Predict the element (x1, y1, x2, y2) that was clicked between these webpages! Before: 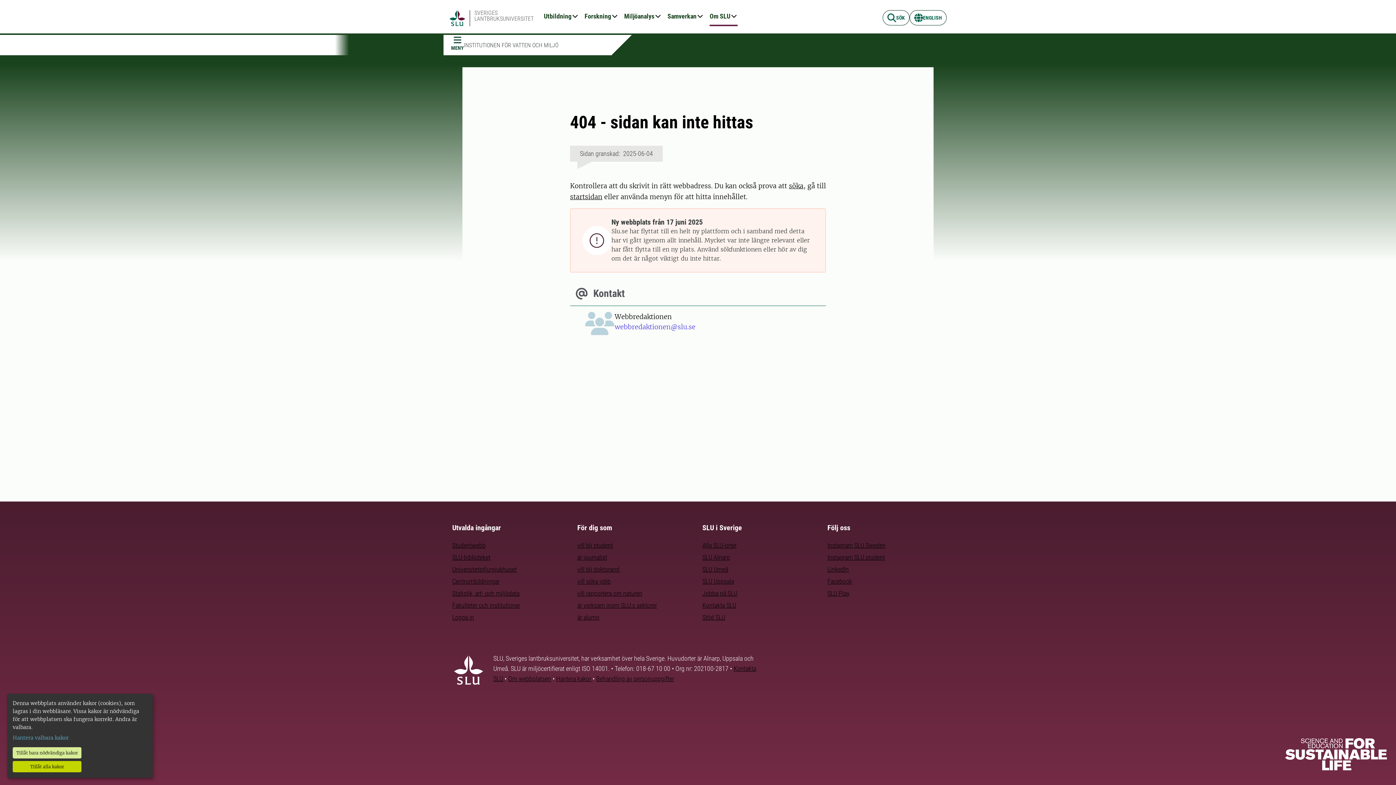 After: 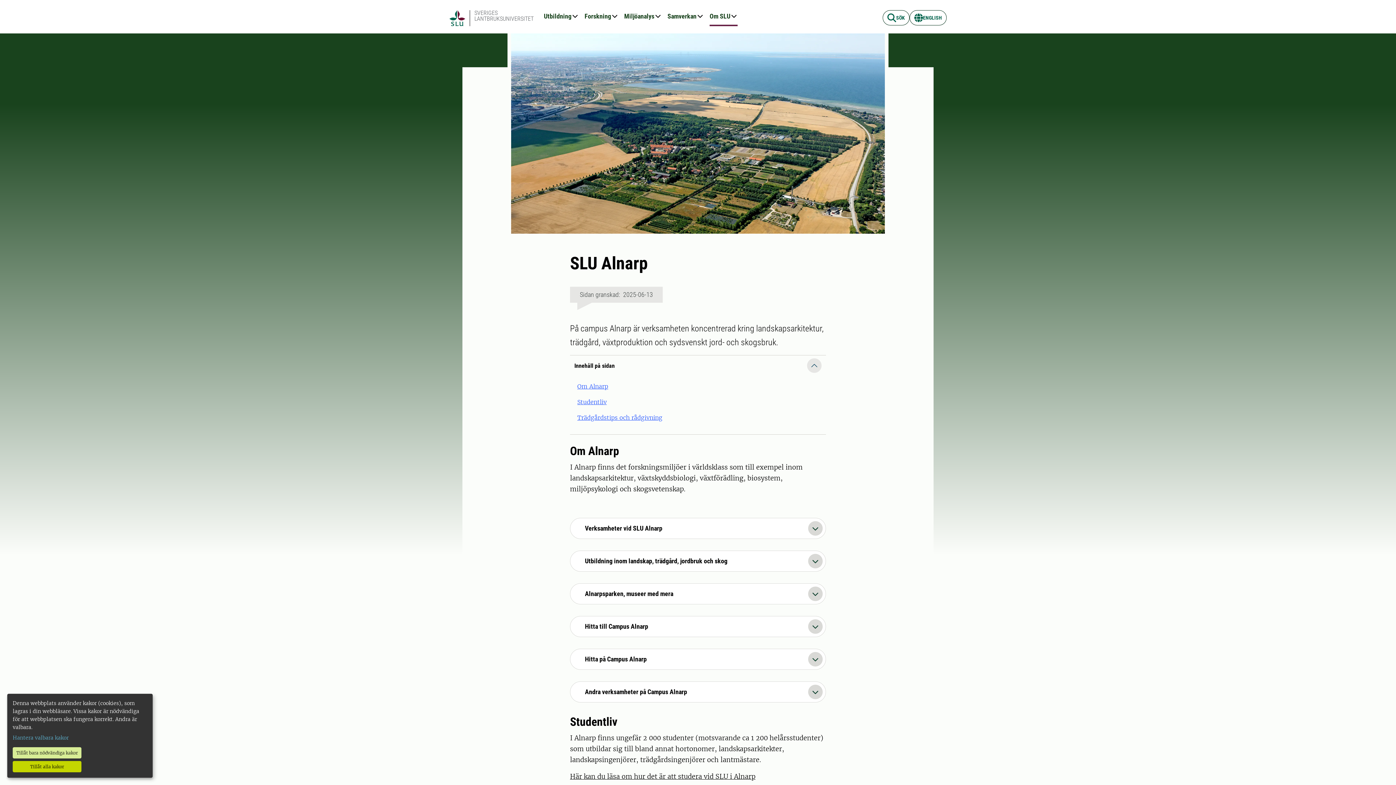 Action: label: SLU Alnarp bbox: (702, 553, 730, 561)